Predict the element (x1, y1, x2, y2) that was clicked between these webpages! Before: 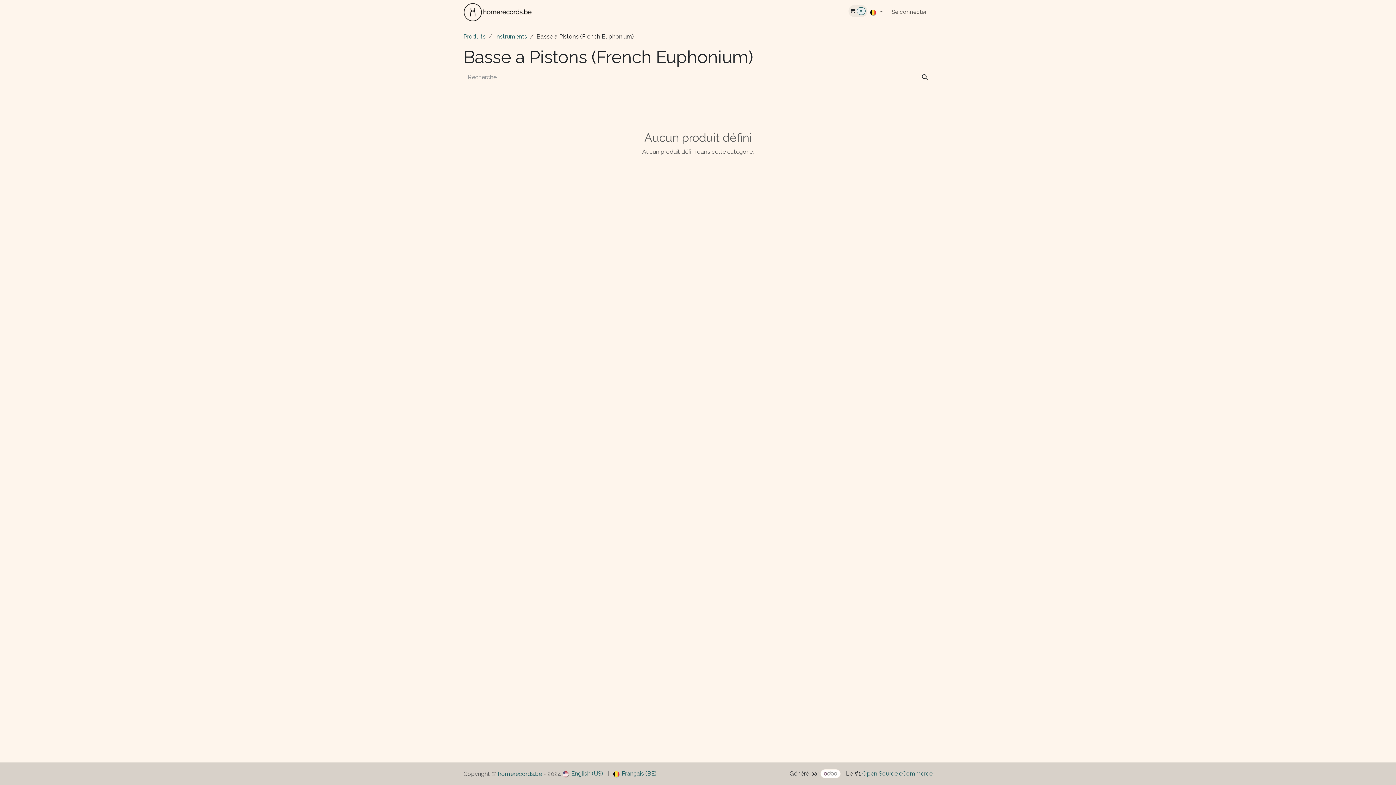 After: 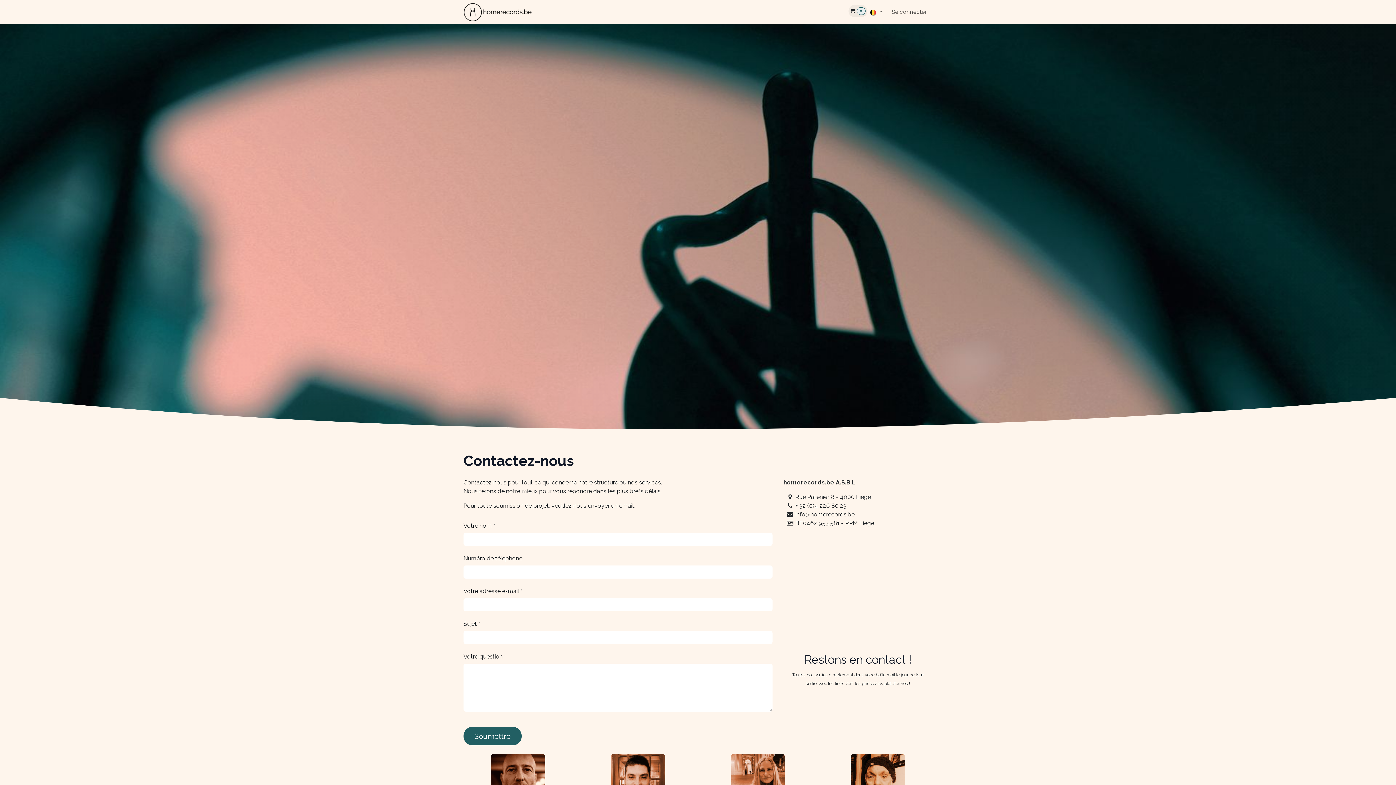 Action: bbox: (676, 5, 733, 18) label: CONTACTEZ-NOUS